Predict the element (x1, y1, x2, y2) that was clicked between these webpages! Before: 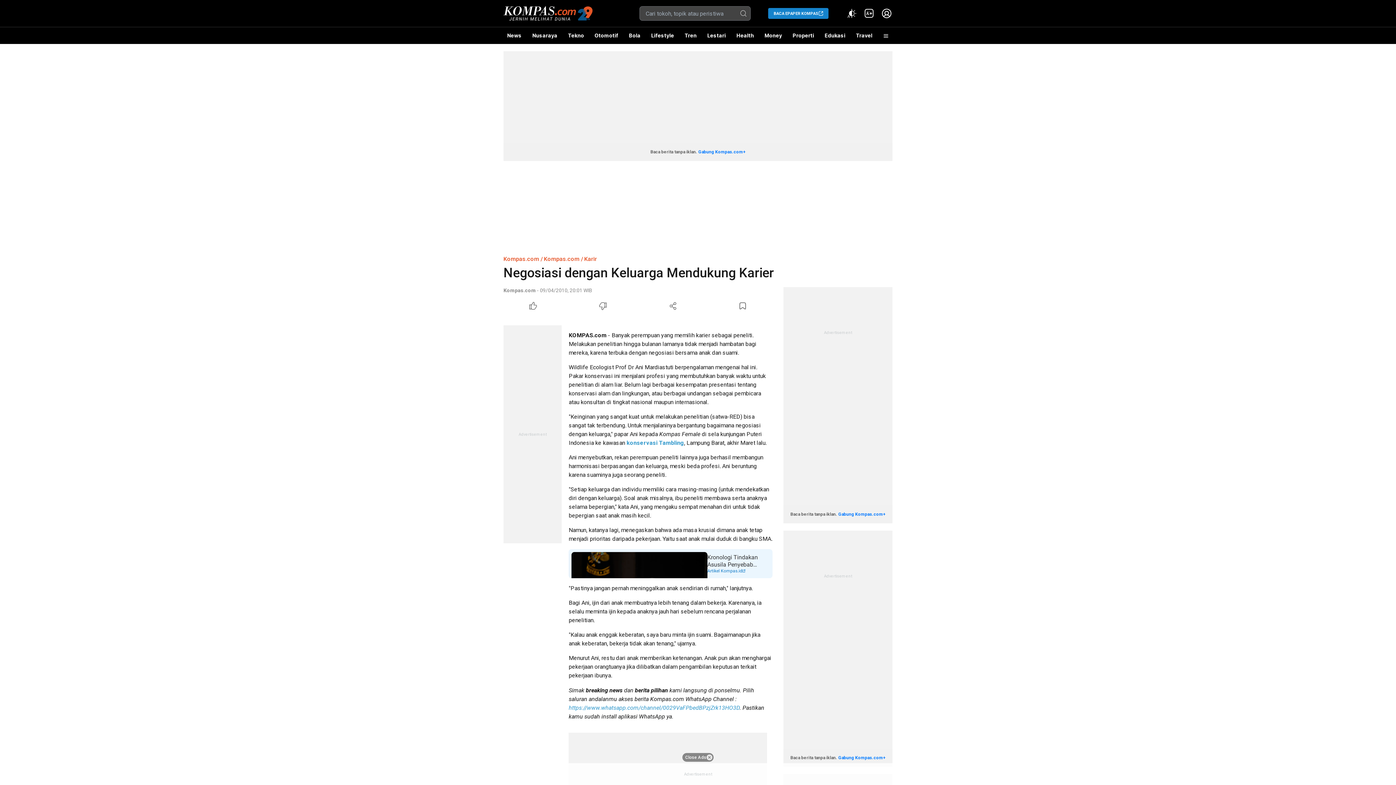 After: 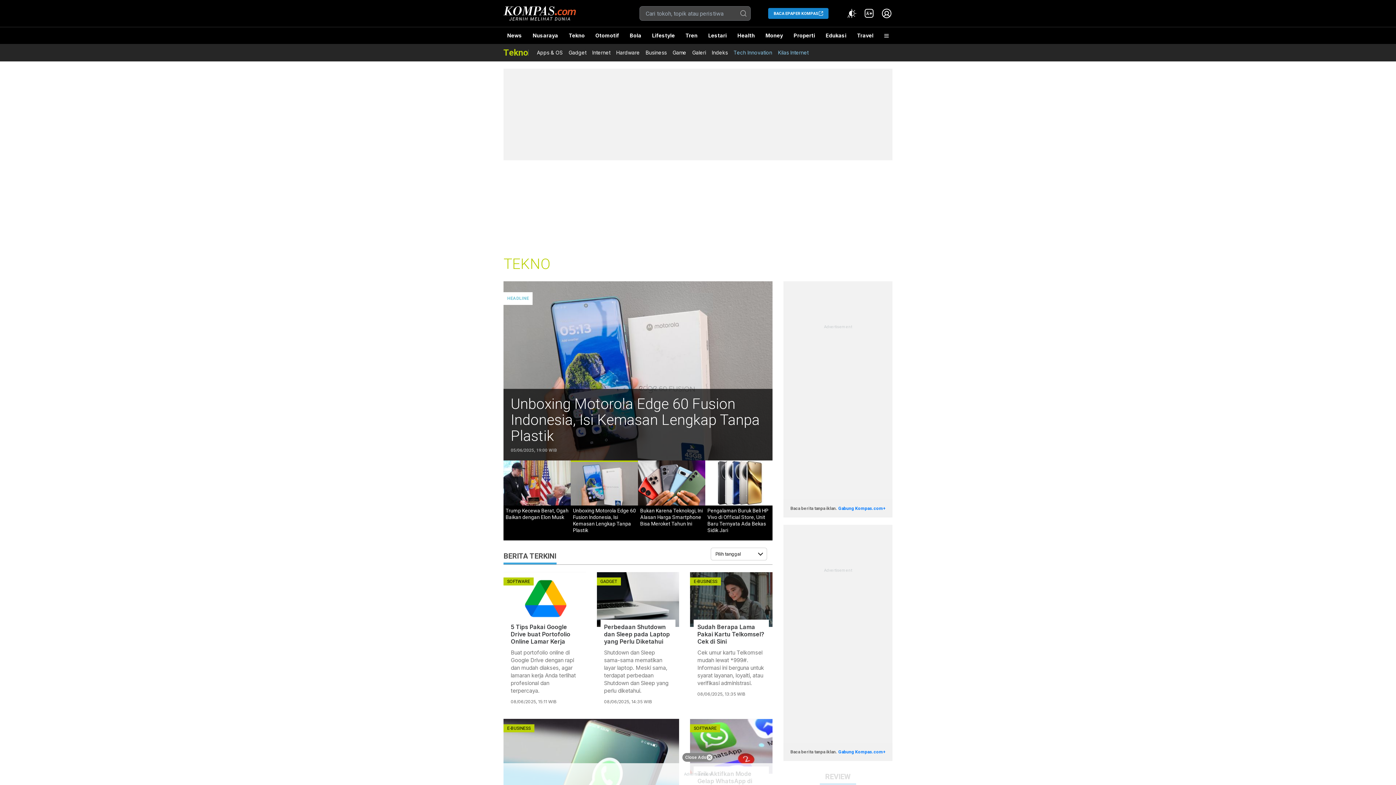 Action: label: Tekno bbox: (564, 27, 587, 44)